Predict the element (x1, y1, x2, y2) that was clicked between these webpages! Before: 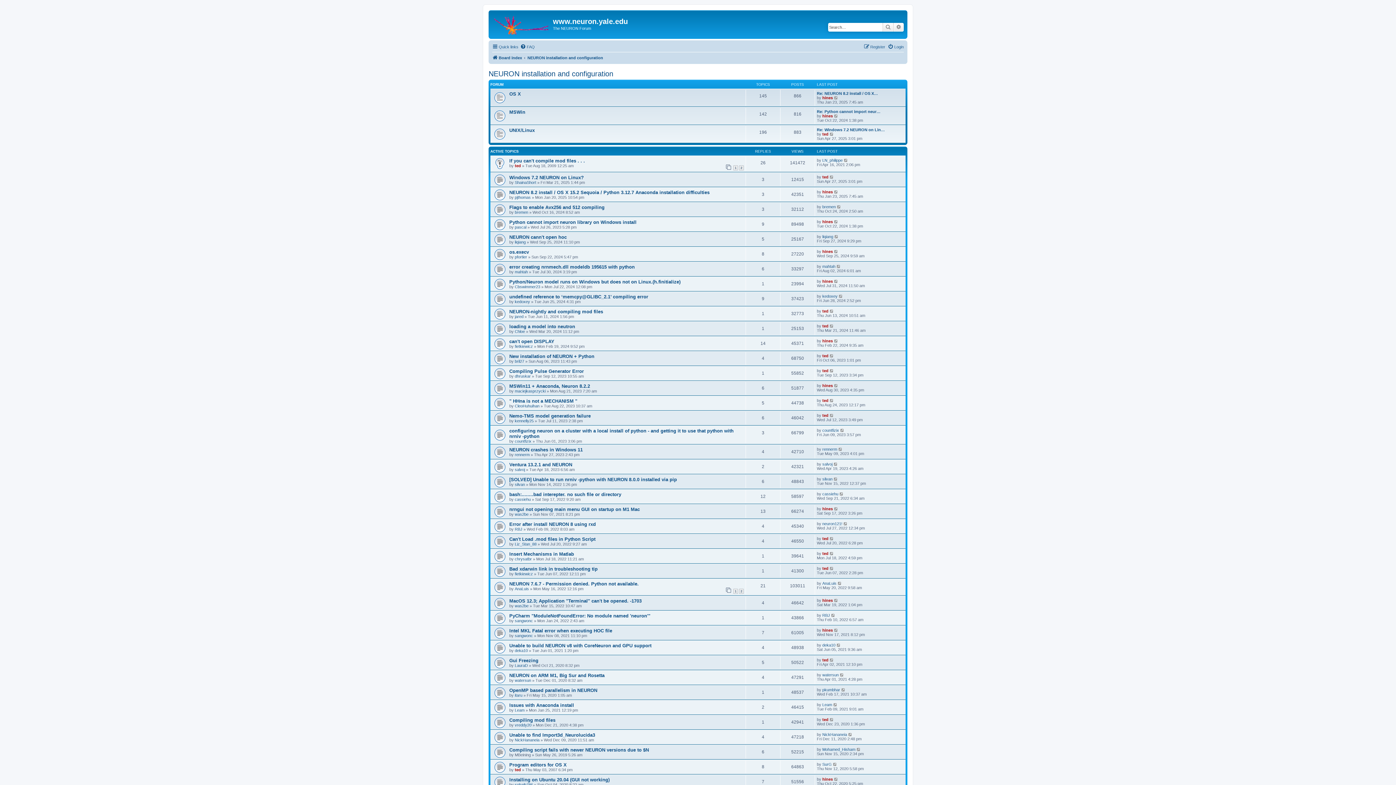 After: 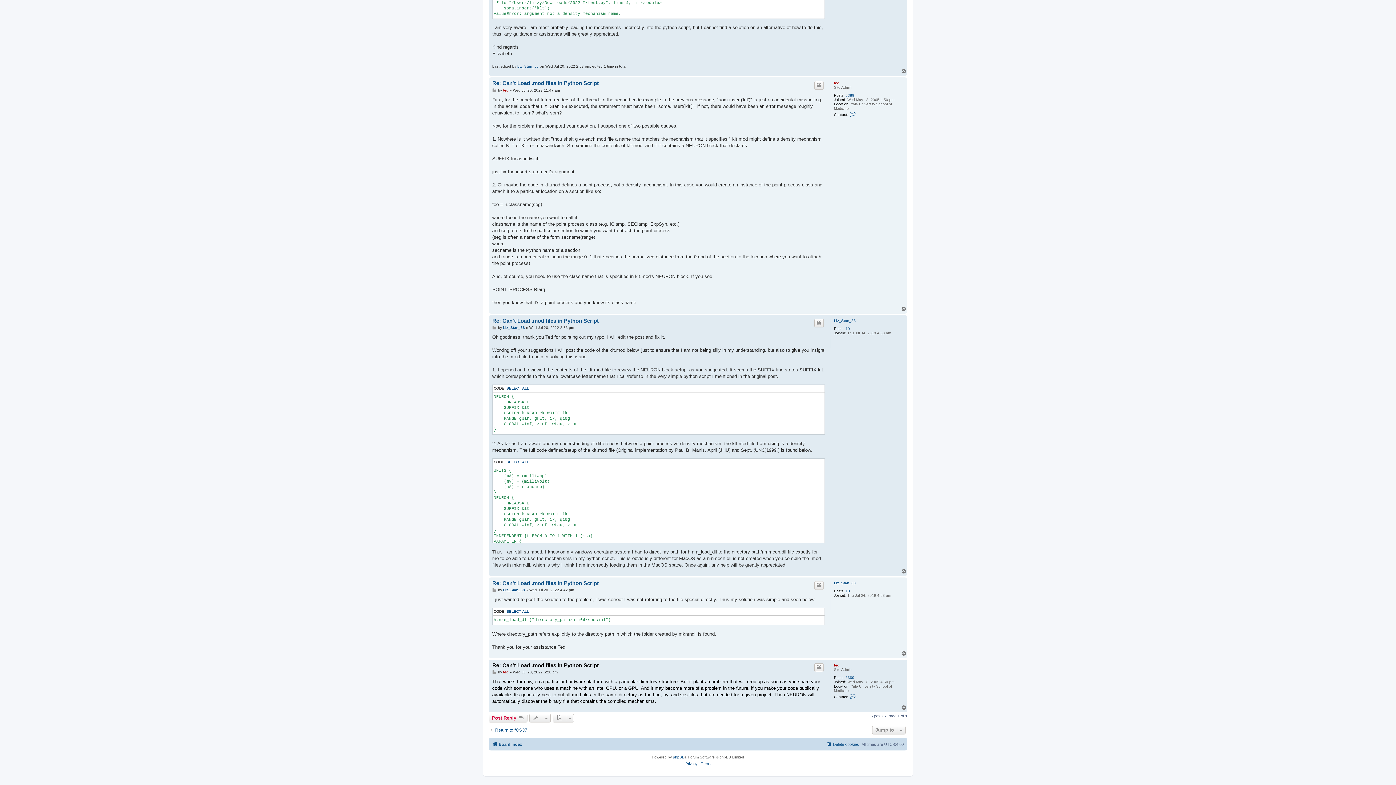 Action: bbox: (829, 536, 834, 541)